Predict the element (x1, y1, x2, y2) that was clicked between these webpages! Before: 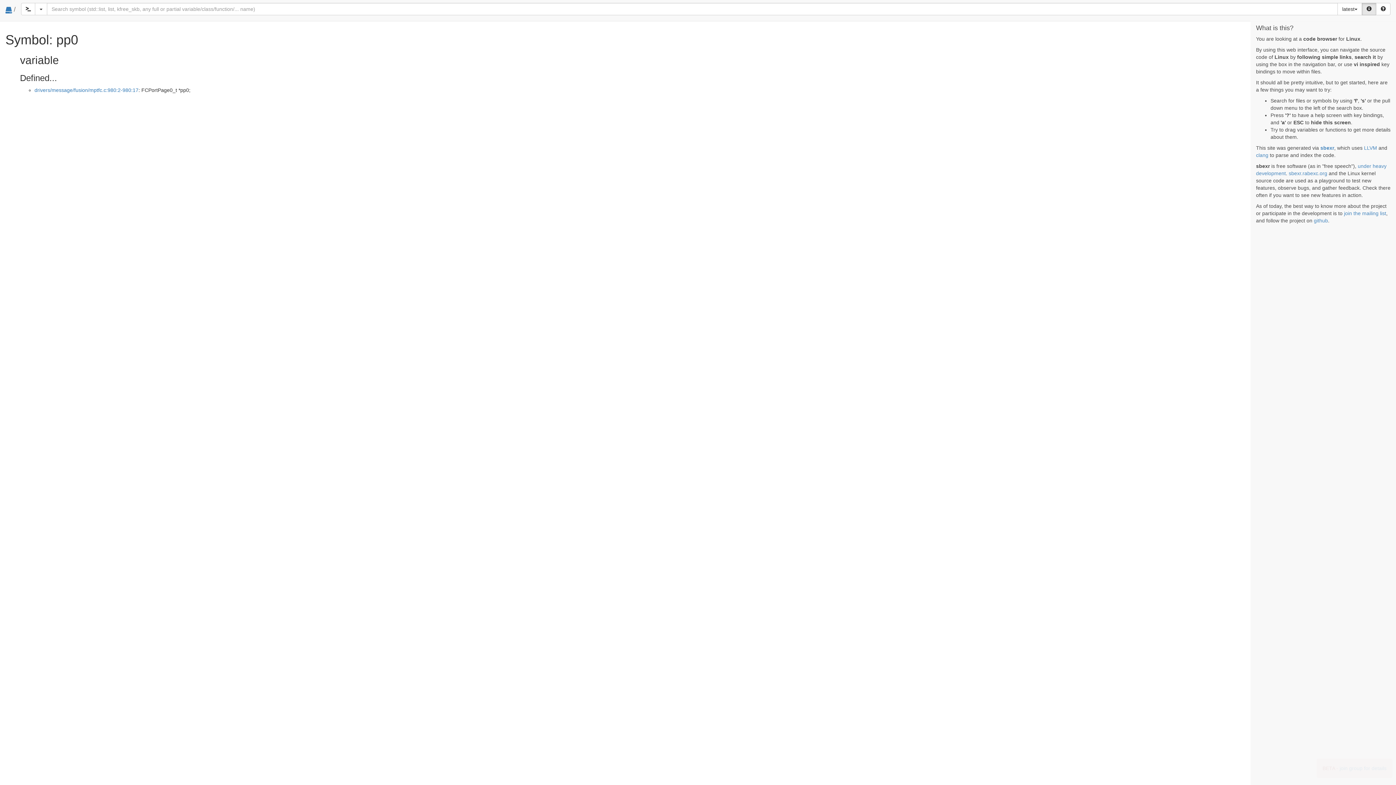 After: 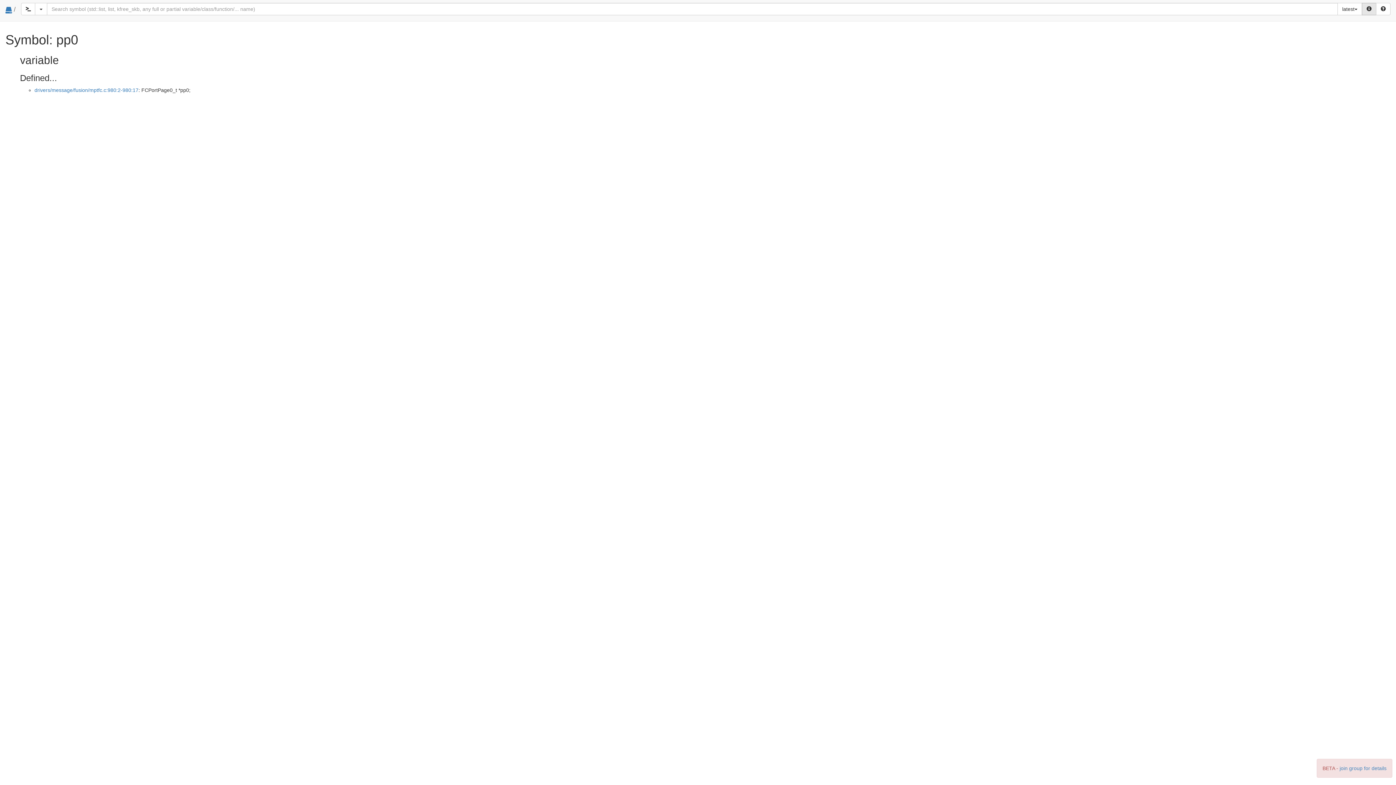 Action: bbox: (1362, 2, 1376, 15)